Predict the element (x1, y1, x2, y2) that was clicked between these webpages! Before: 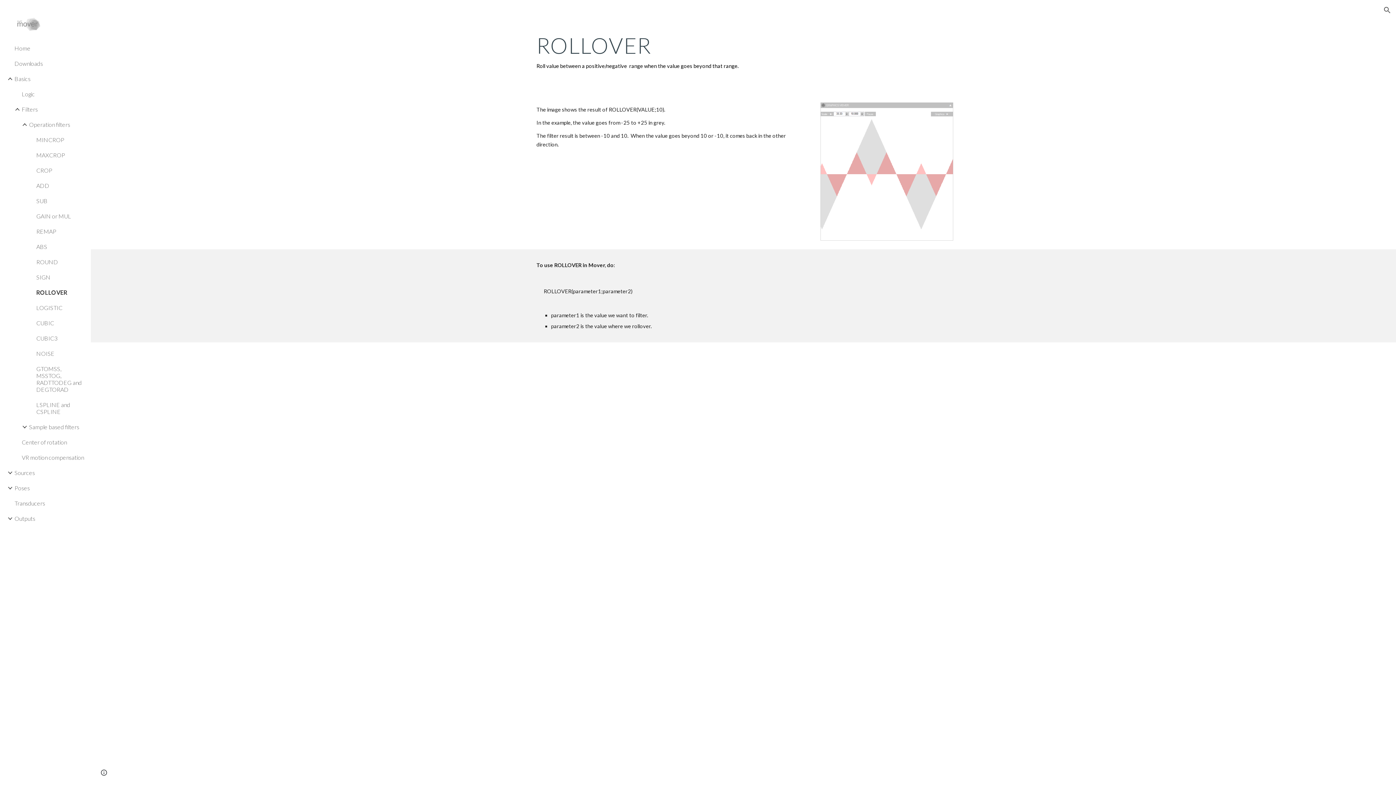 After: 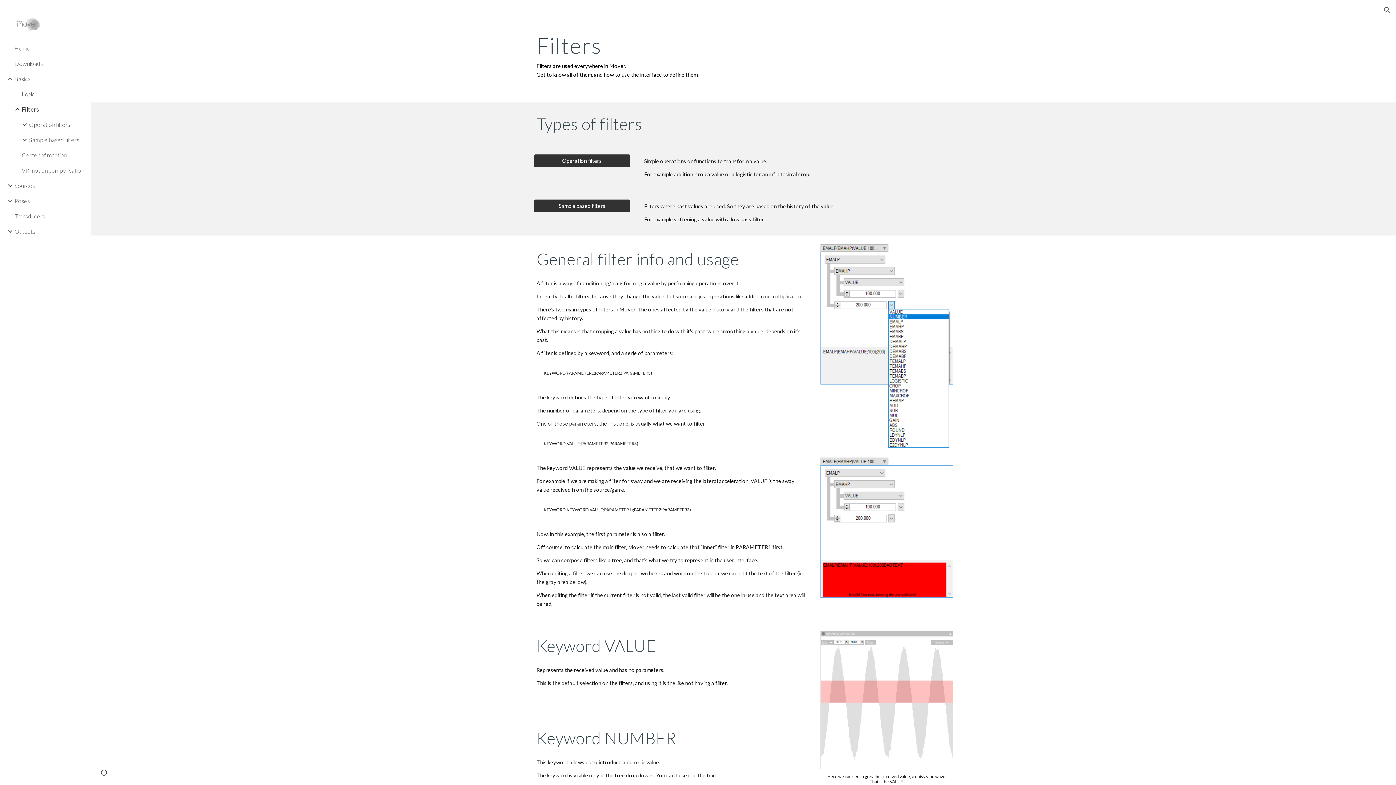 Action: label: Filters bbox: (20, 101, 86, 116)